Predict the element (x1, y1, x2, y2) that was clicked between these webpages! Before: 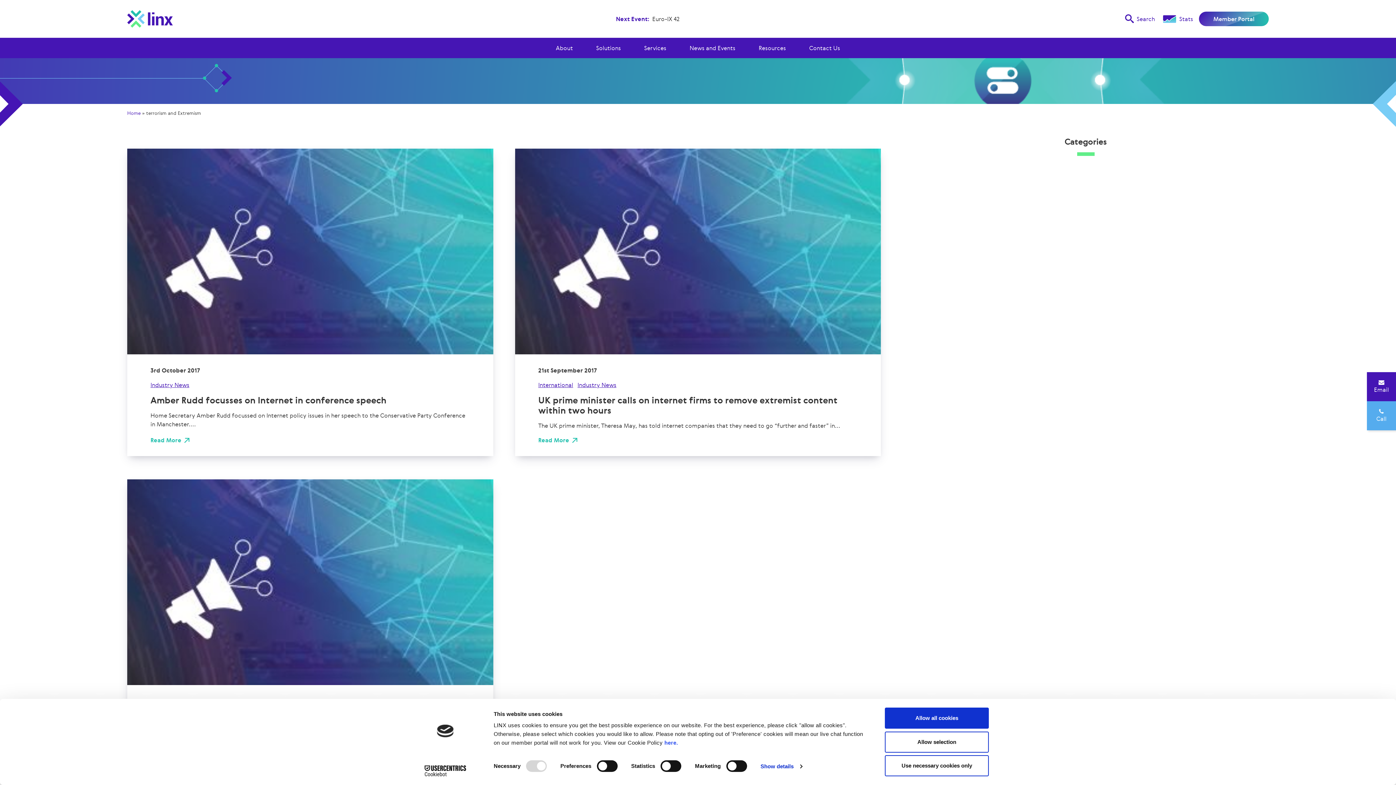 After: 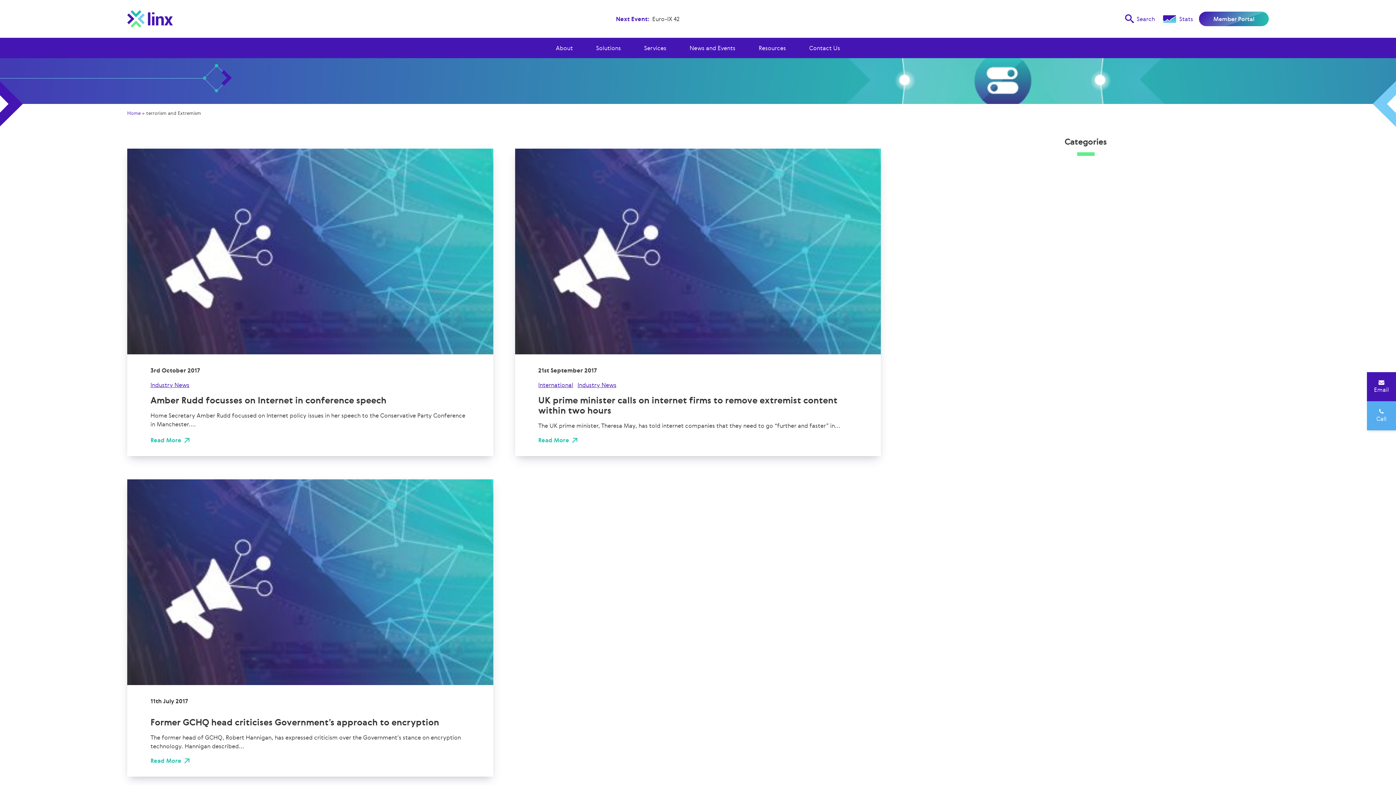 Action: label: Allow all cookies bbox: (885, 708, 989, 729)